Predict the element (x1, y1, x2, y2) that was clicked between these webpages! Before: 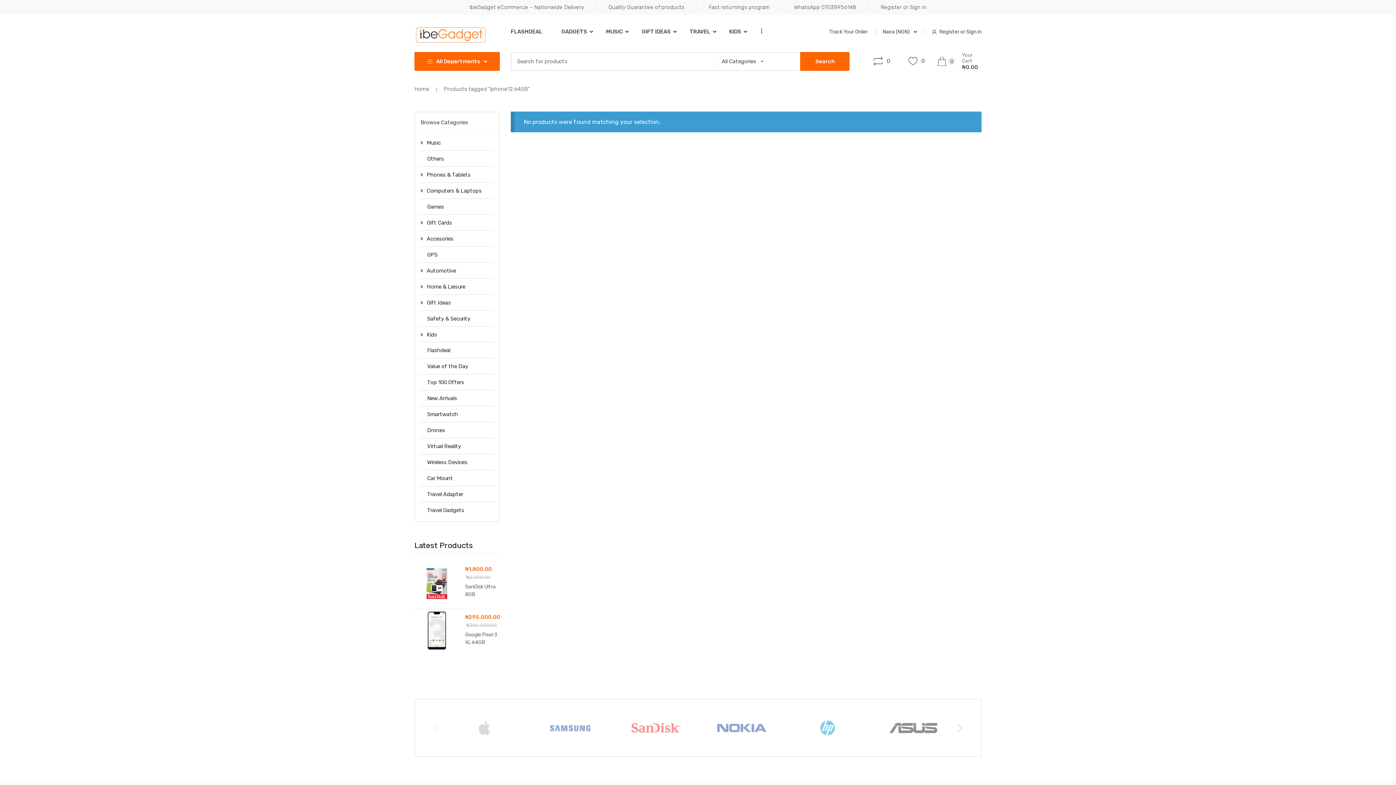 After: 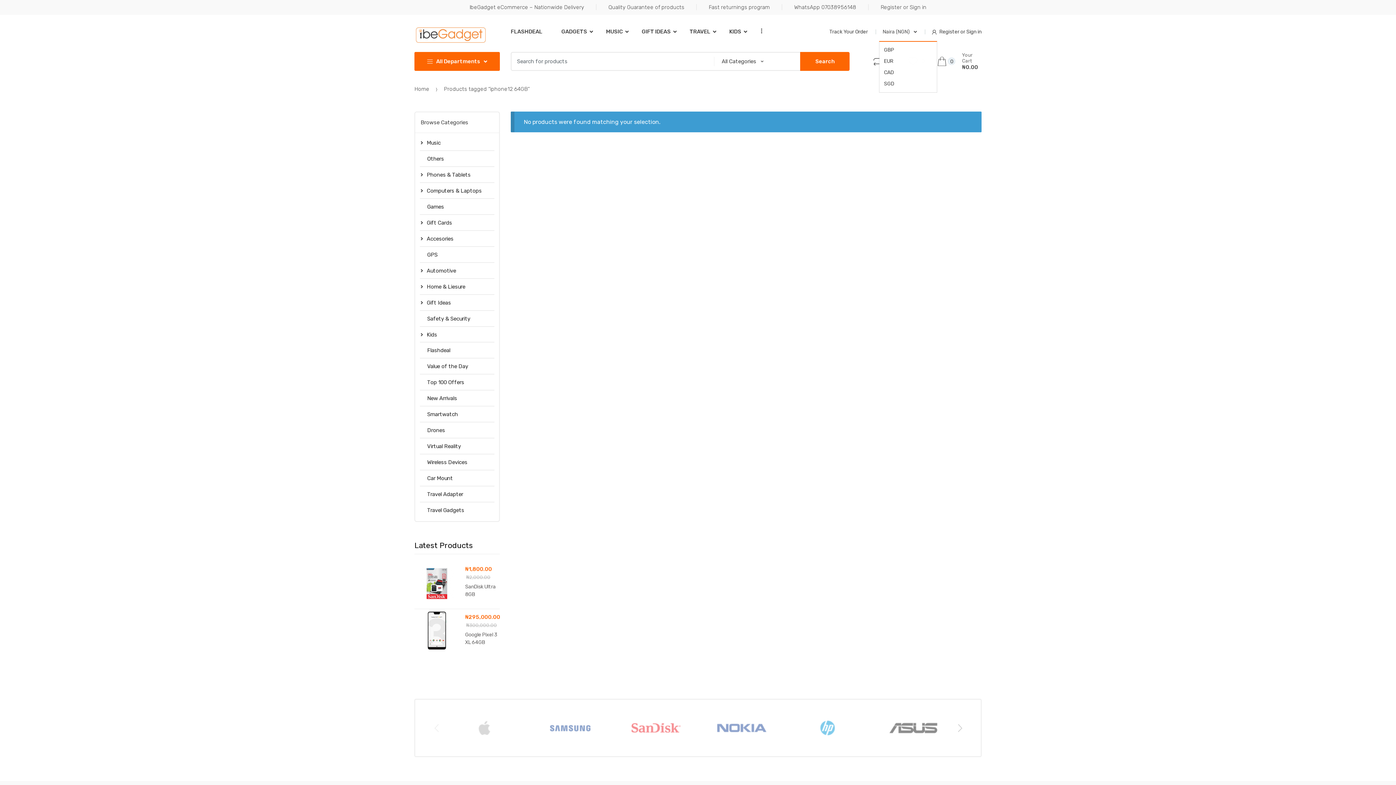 Action: bbox: (882, 28, 917, 34) label: Naira (NGN) 